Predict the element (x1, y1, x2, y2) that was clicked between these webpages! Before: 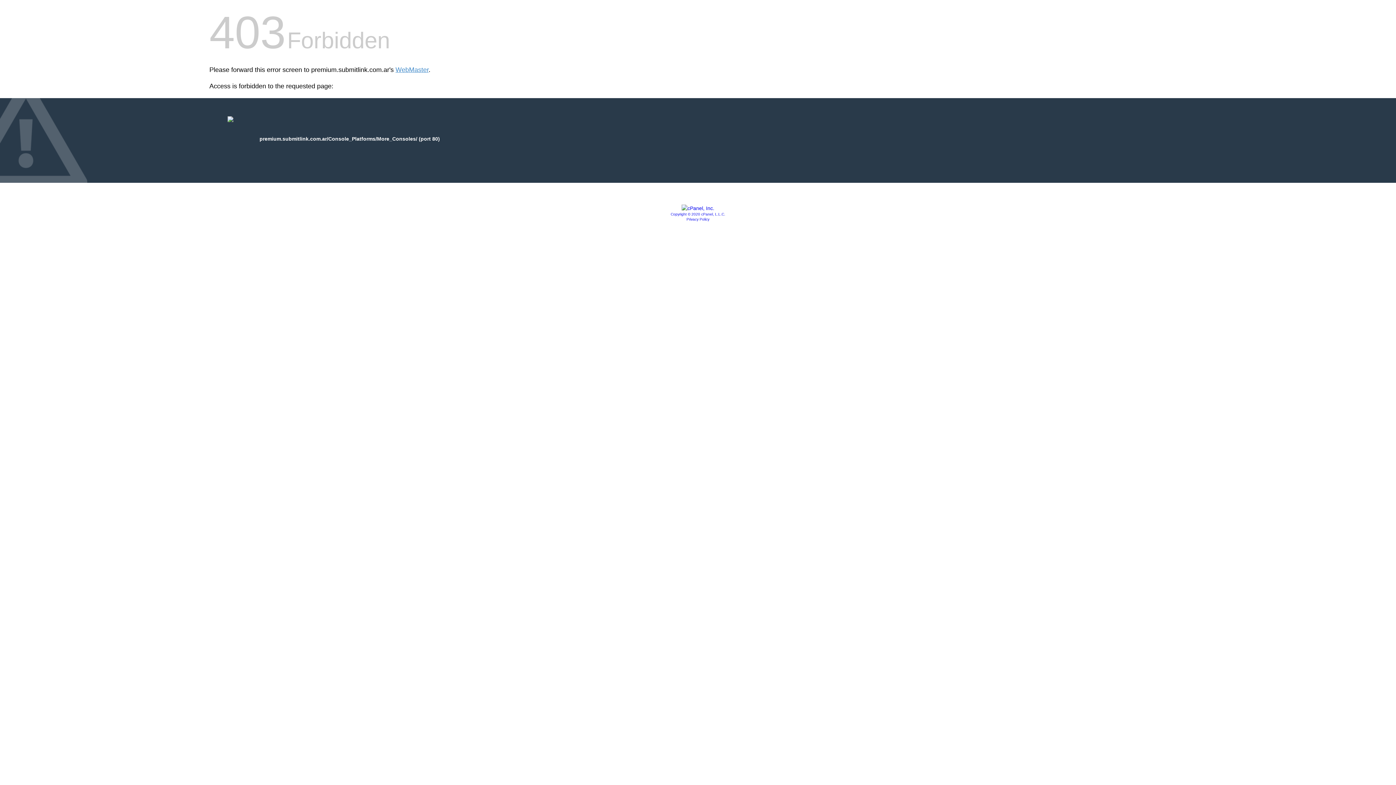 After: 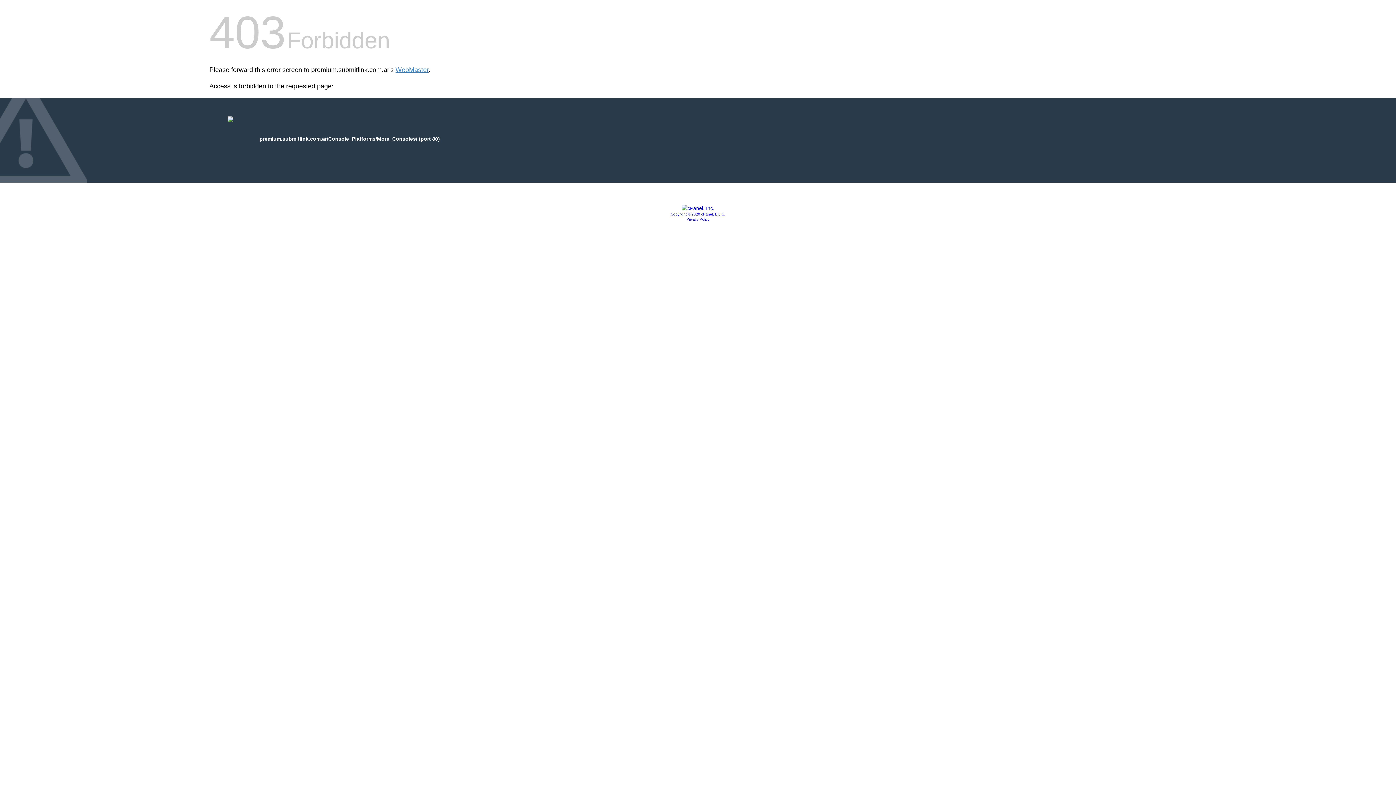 Action: bbox: (670, 212, 725, 216) label: Copyright © 2020 cPanel, L.L.C.